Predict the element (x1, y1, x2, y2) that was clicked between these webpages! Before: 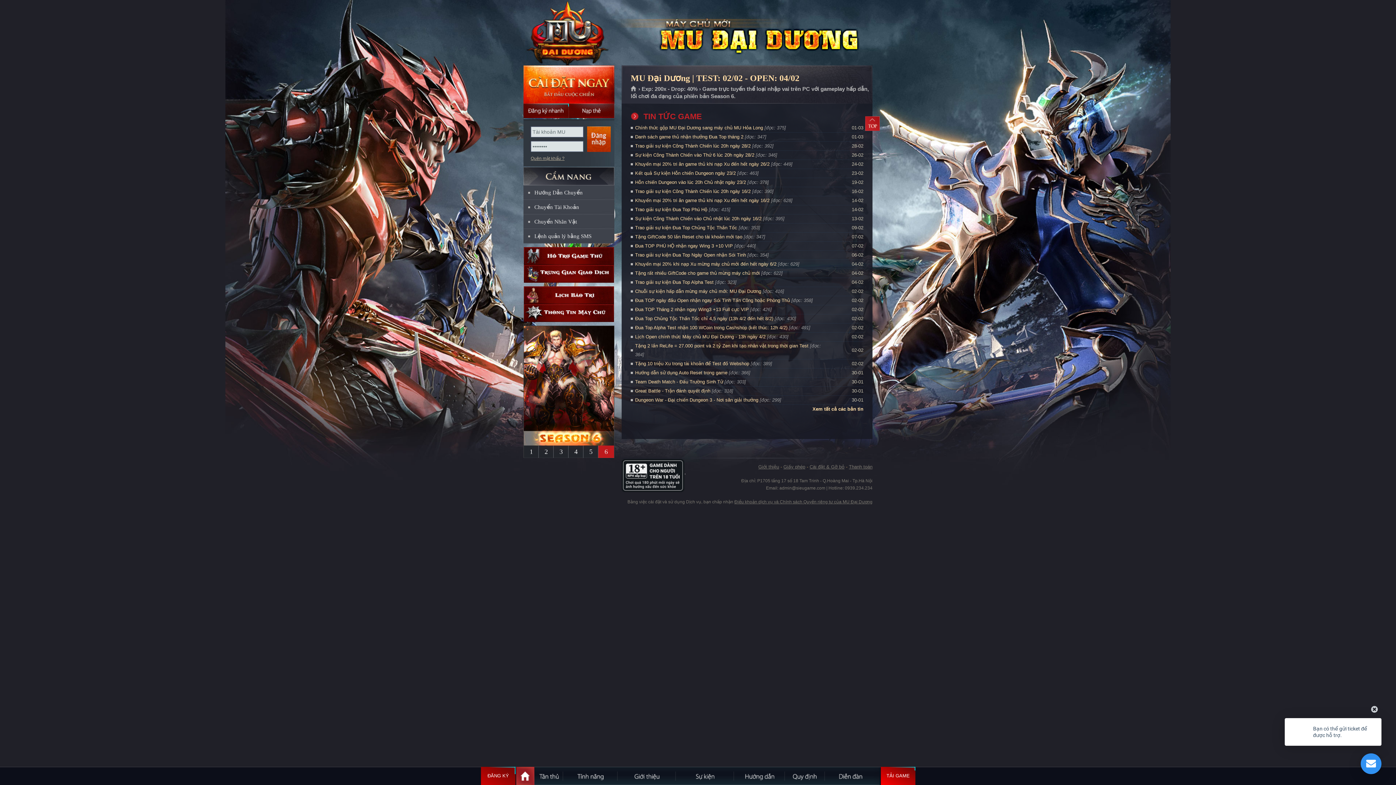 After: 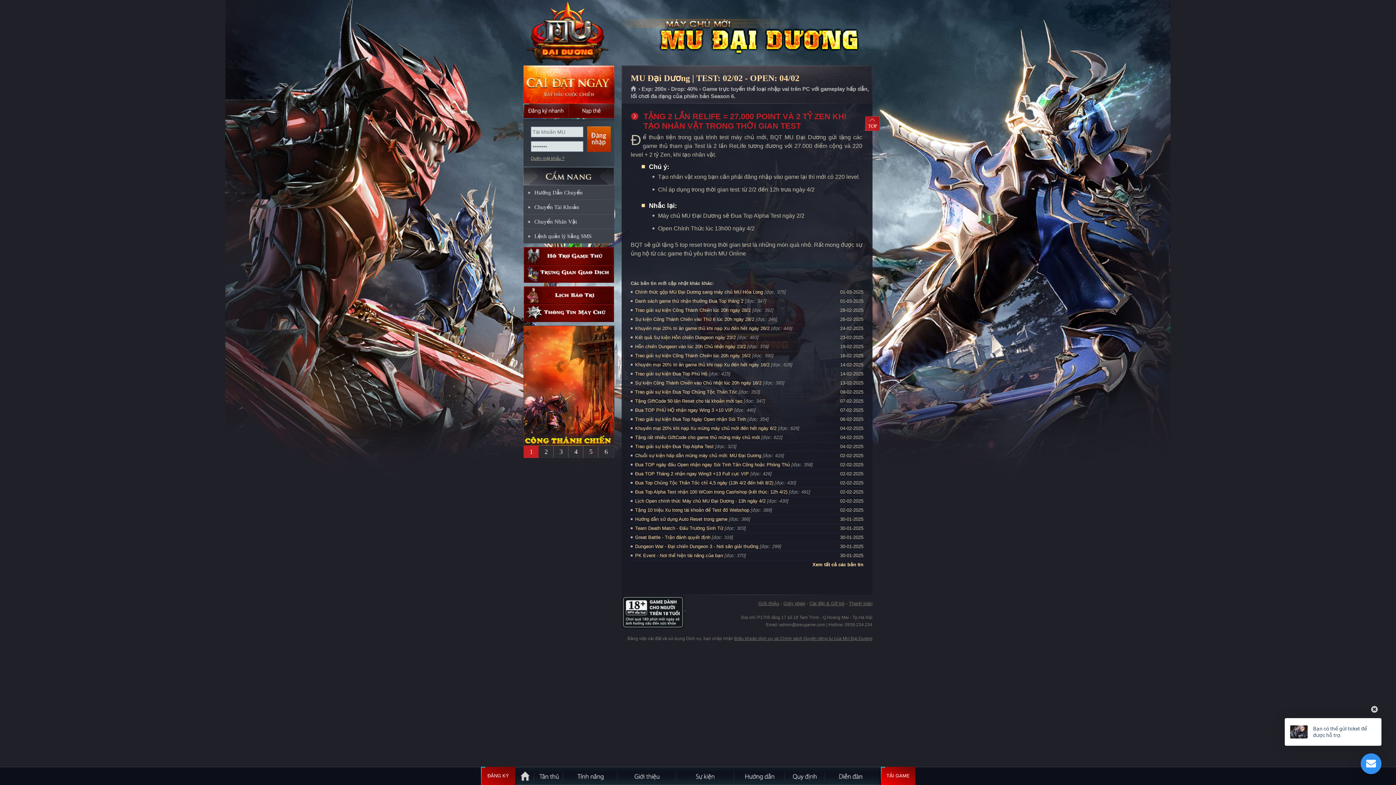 Action: label: Tặng 2 lần ReLife = 27.000 point và 2 tỷ Zen khi tạo nhân vật trong thời gian Test bbox: (635, 343, 808, 348)